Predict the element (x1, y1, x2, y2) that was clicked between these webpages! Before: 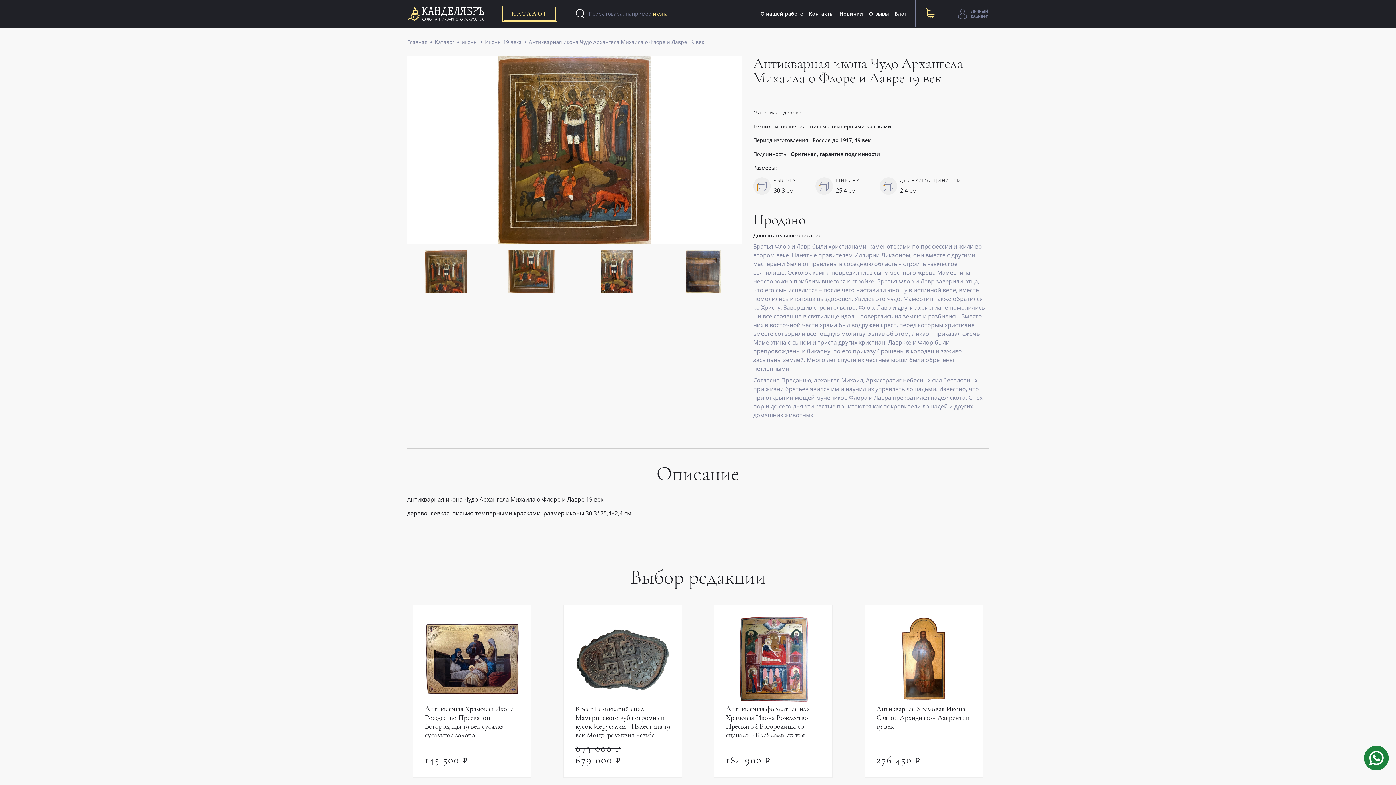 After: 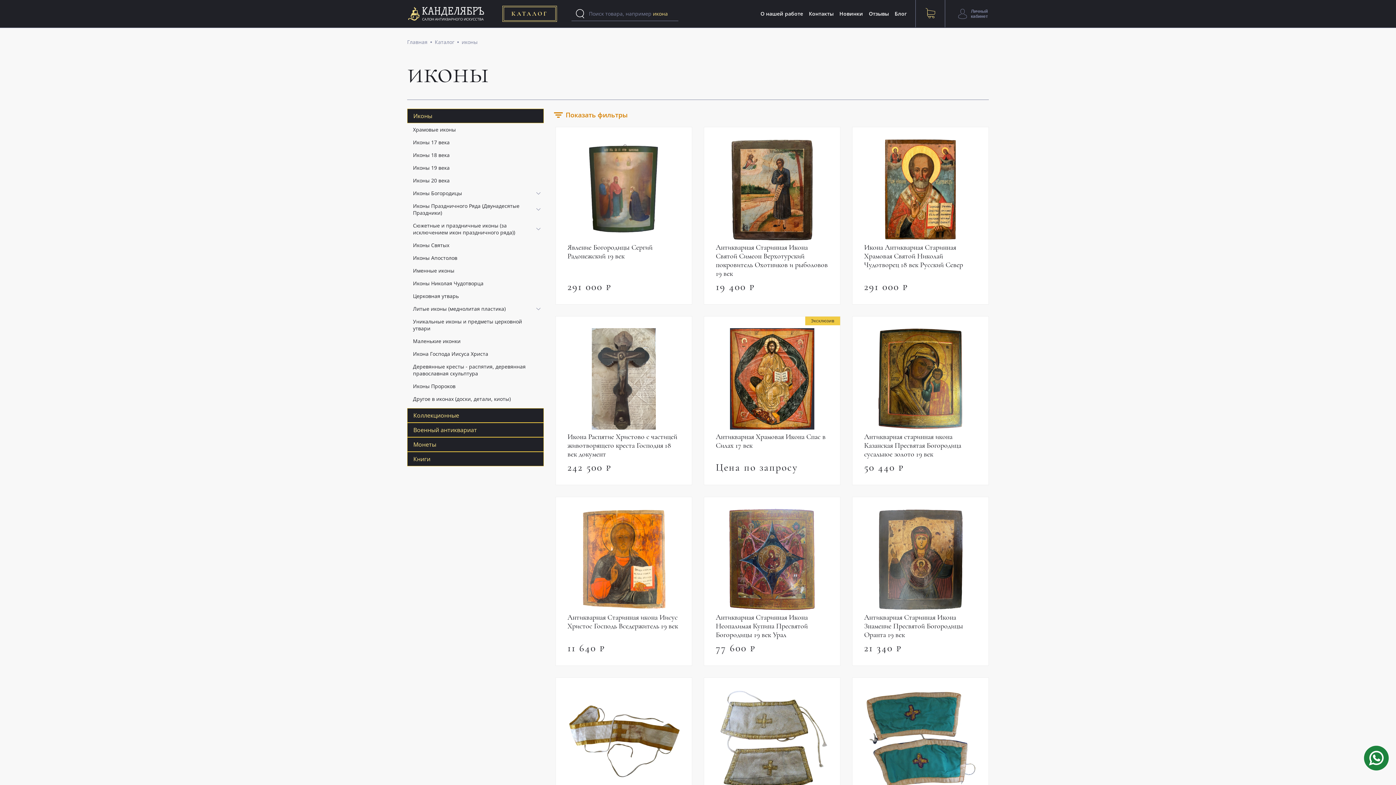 Action: label: иконы bbox: (461, 38, 477, 45)